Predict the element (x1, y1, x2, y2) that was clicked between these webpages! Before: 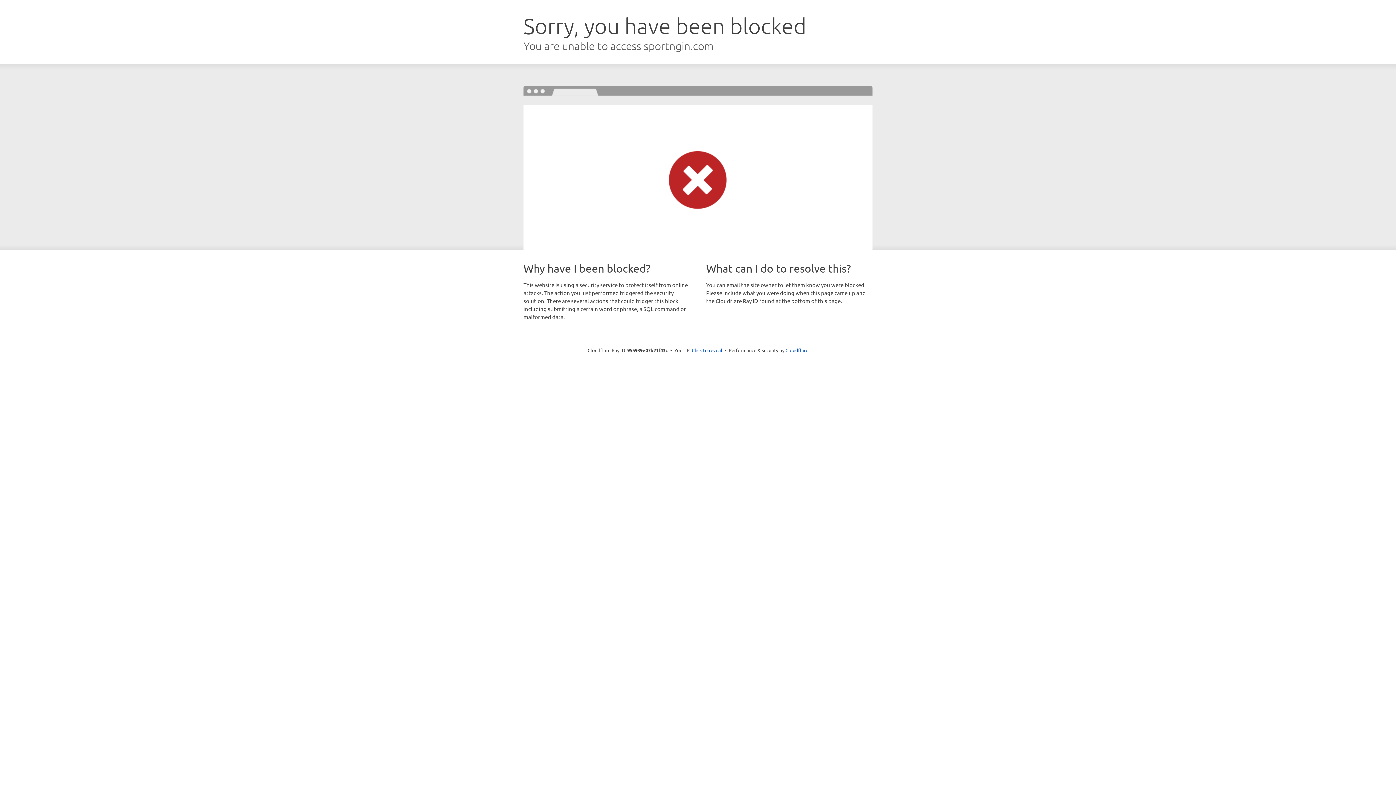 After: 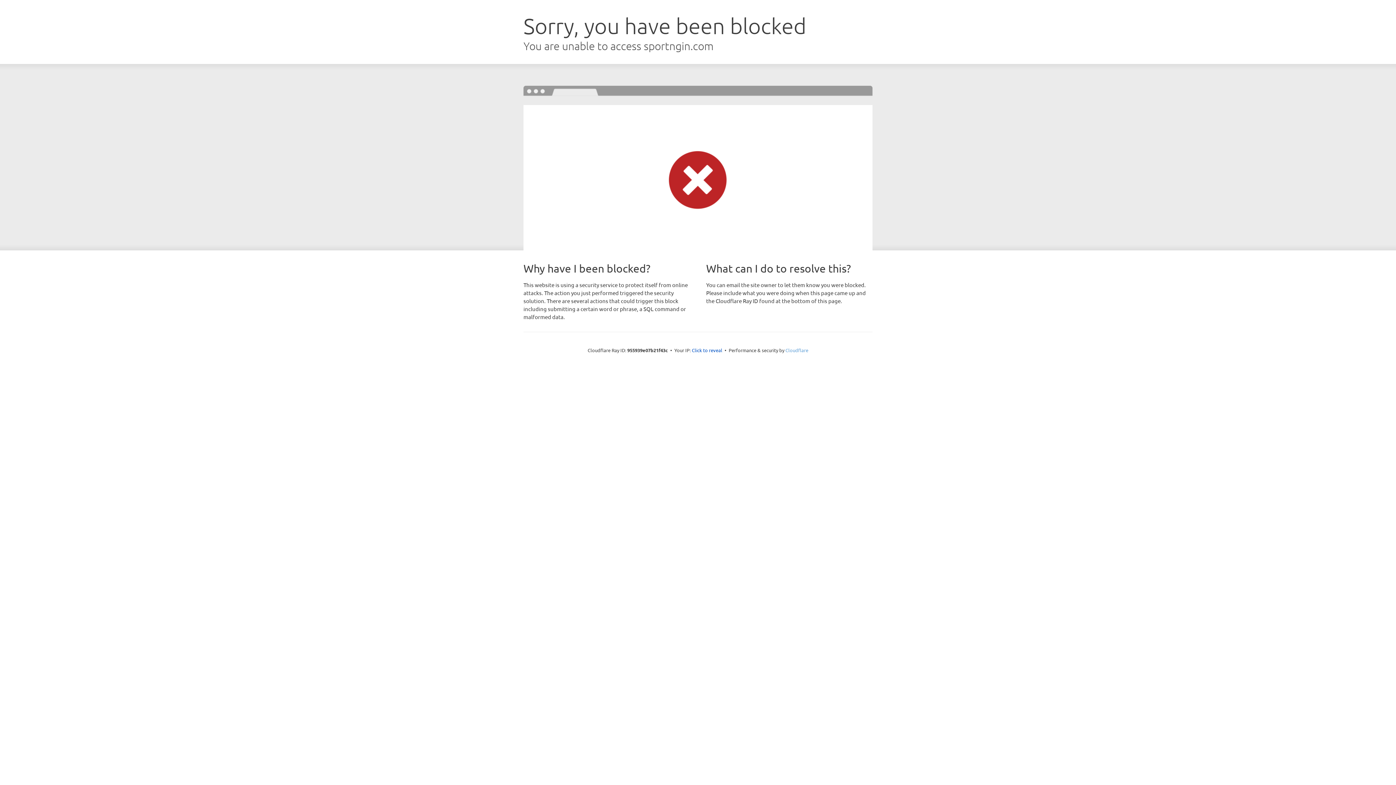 Action: bbox: (785, 347, 808, 353) label: Cloudflare